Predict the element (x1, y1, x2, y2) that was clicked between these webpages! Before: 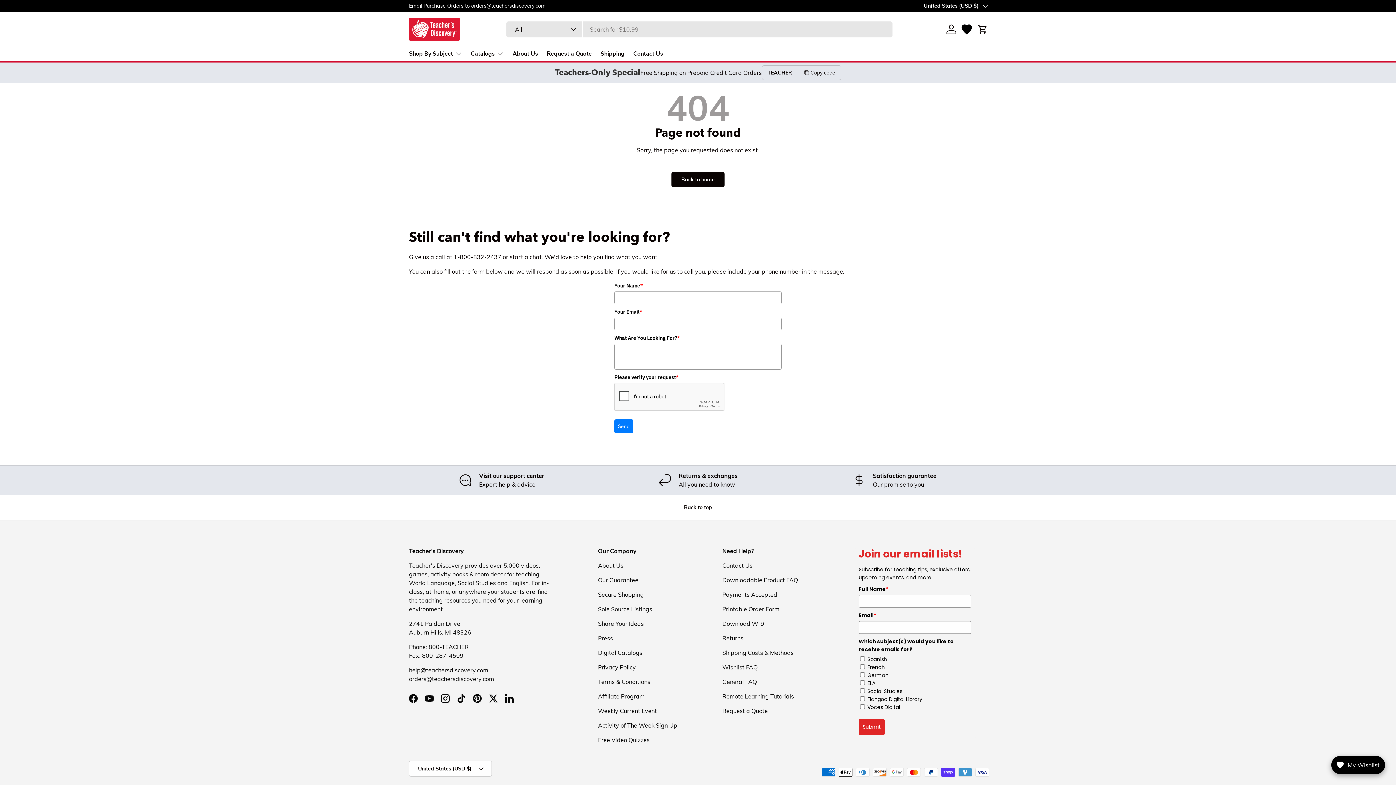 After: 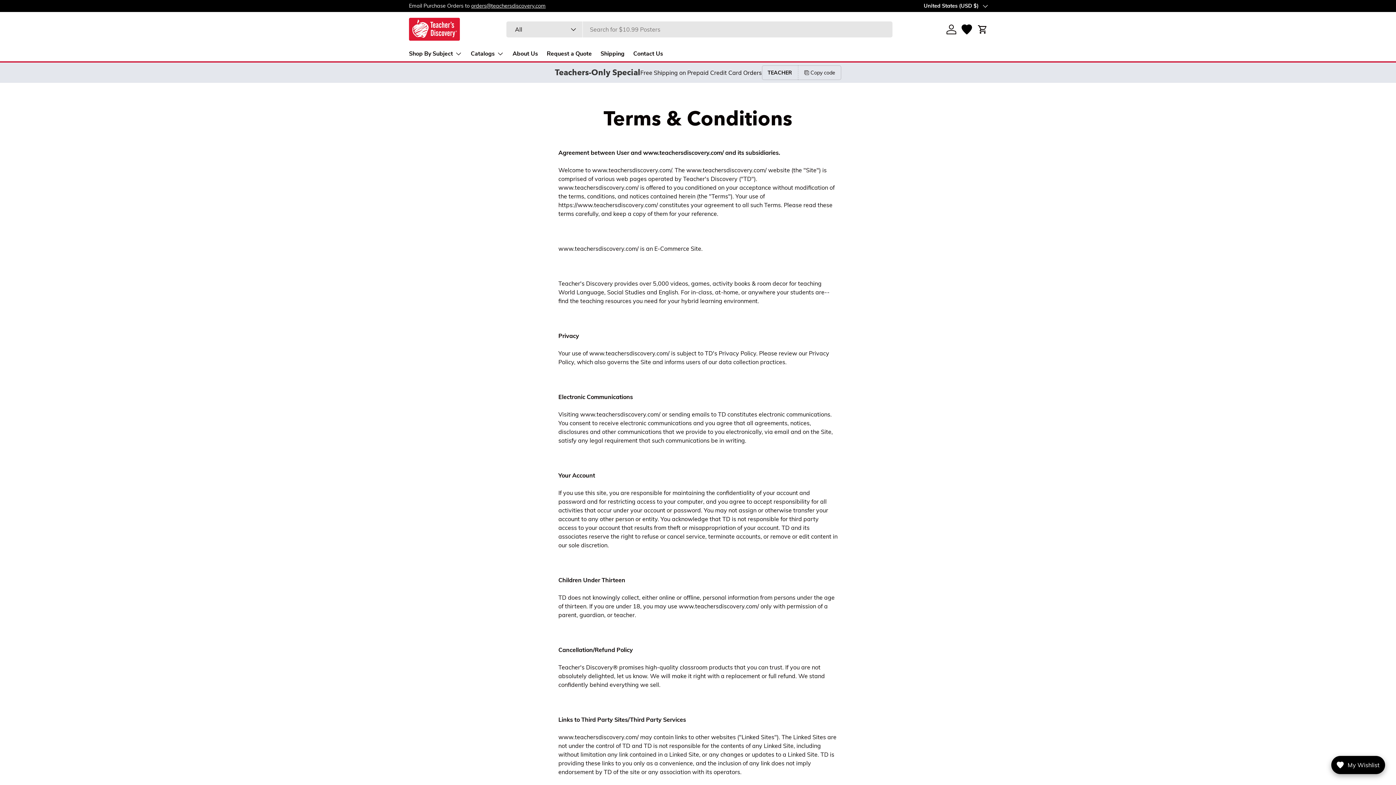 Action: bbox: (598, 678, 650, 685) label: Terms & Conditions